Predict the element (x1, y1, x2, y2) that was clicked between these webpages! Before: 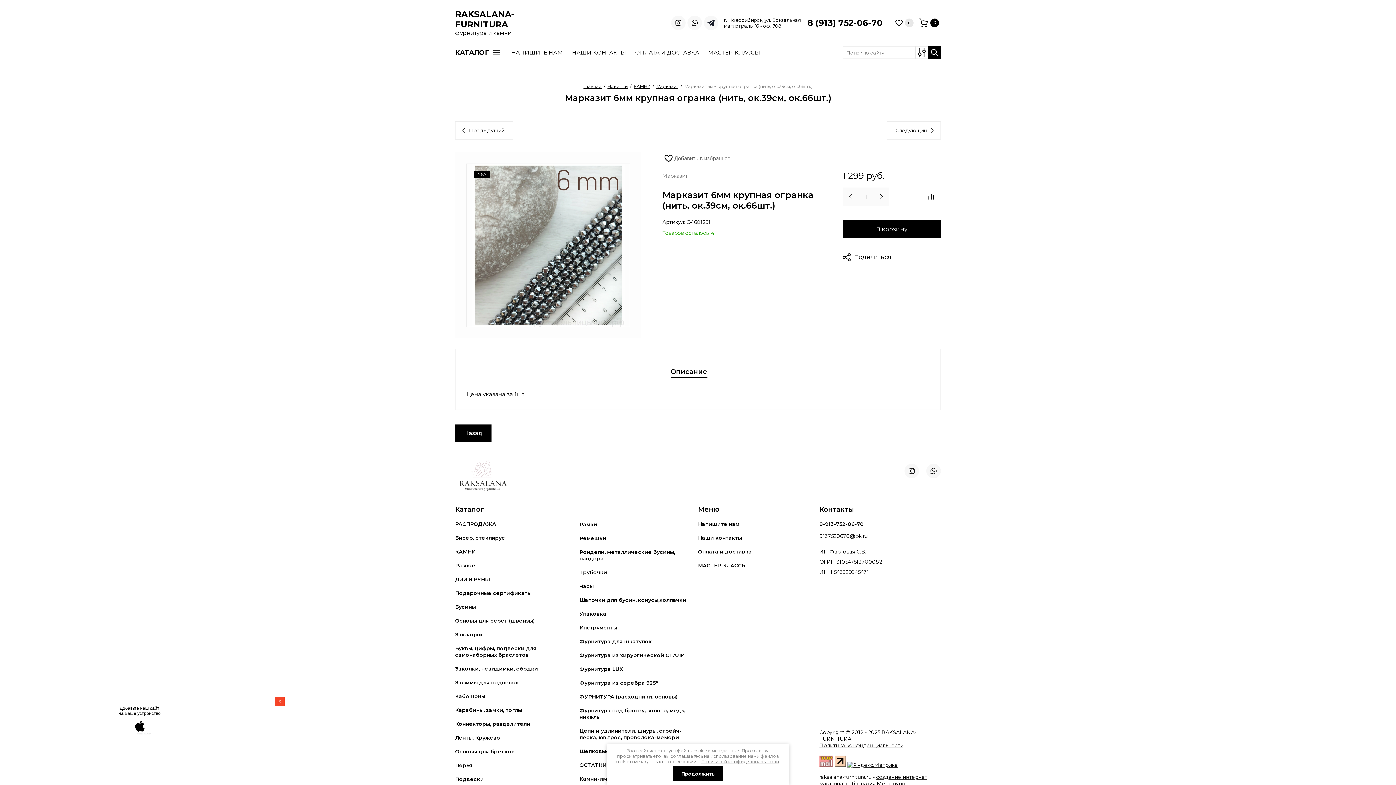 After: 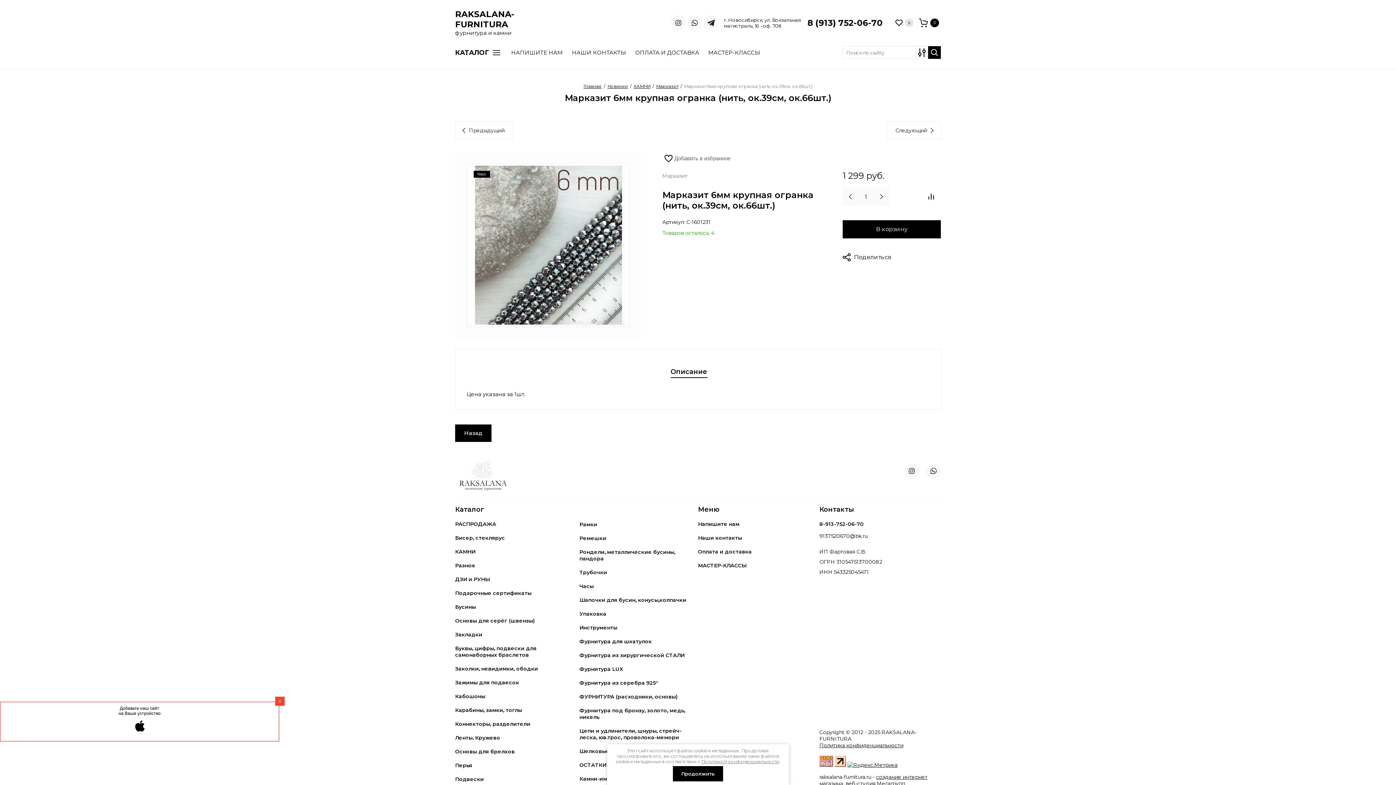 Action: bbox: (819, 521, 864, 527) label: 8-913-752-06-70